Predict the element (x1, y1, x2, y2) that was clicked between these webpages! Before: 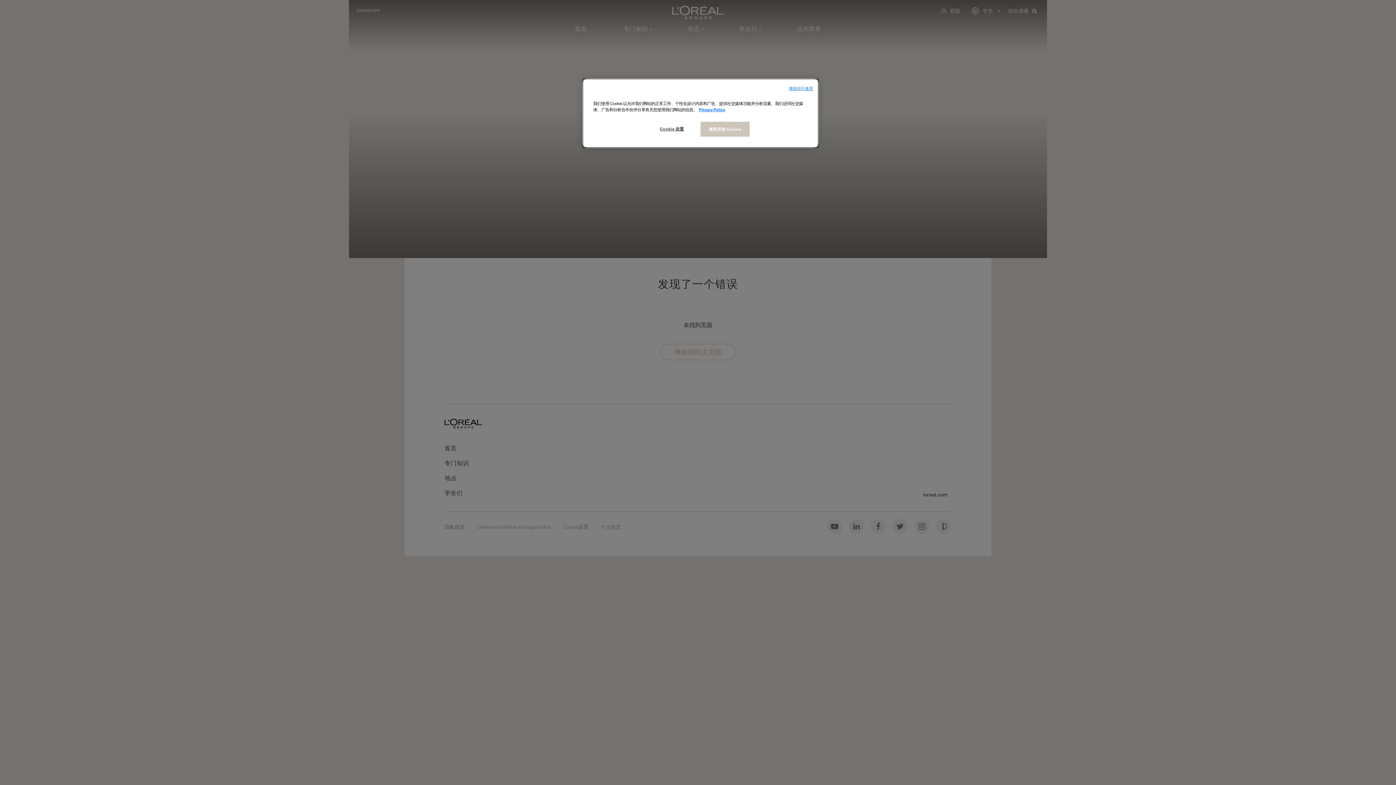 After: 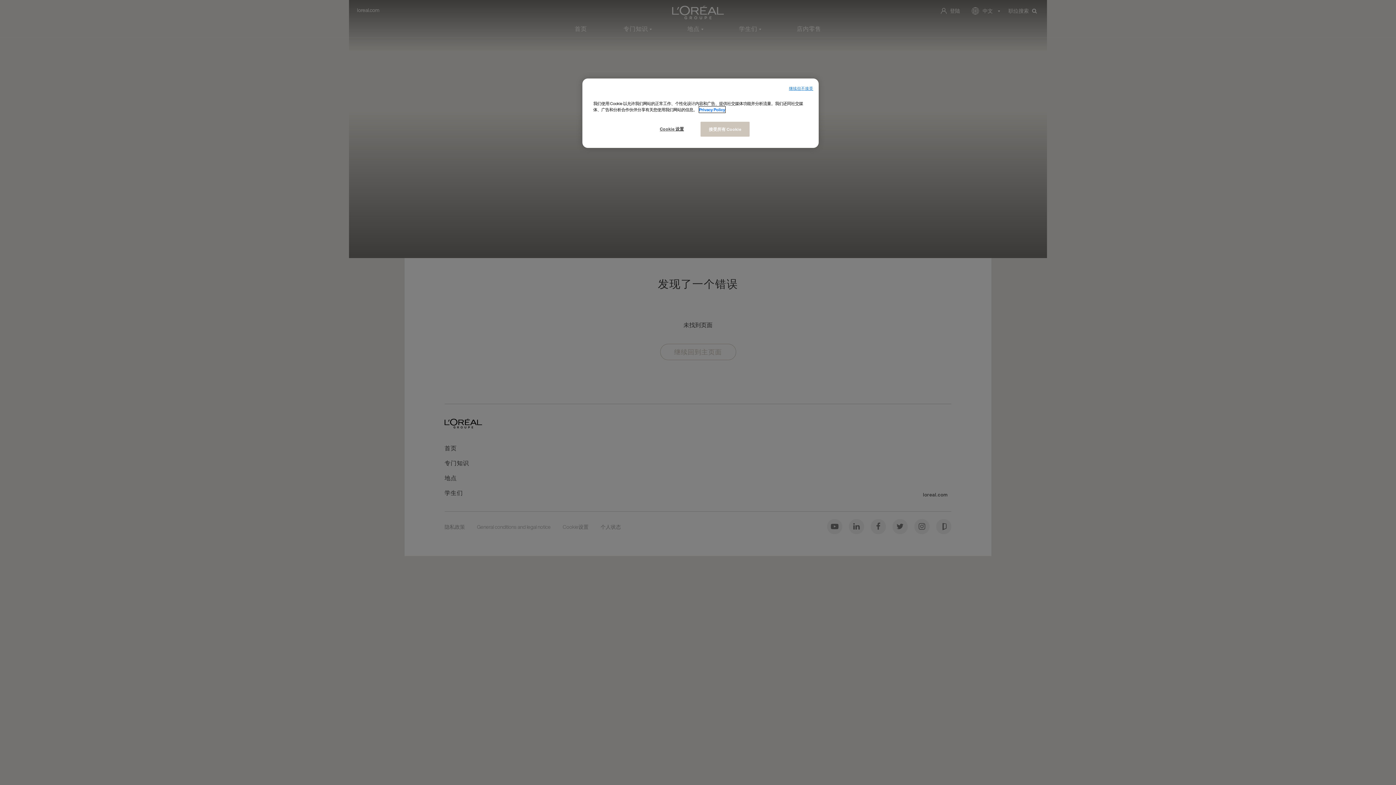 Action: bbox: (699, 106, 725, 112) label: 有关您的隐私的更多信息, 在新窗口中打开